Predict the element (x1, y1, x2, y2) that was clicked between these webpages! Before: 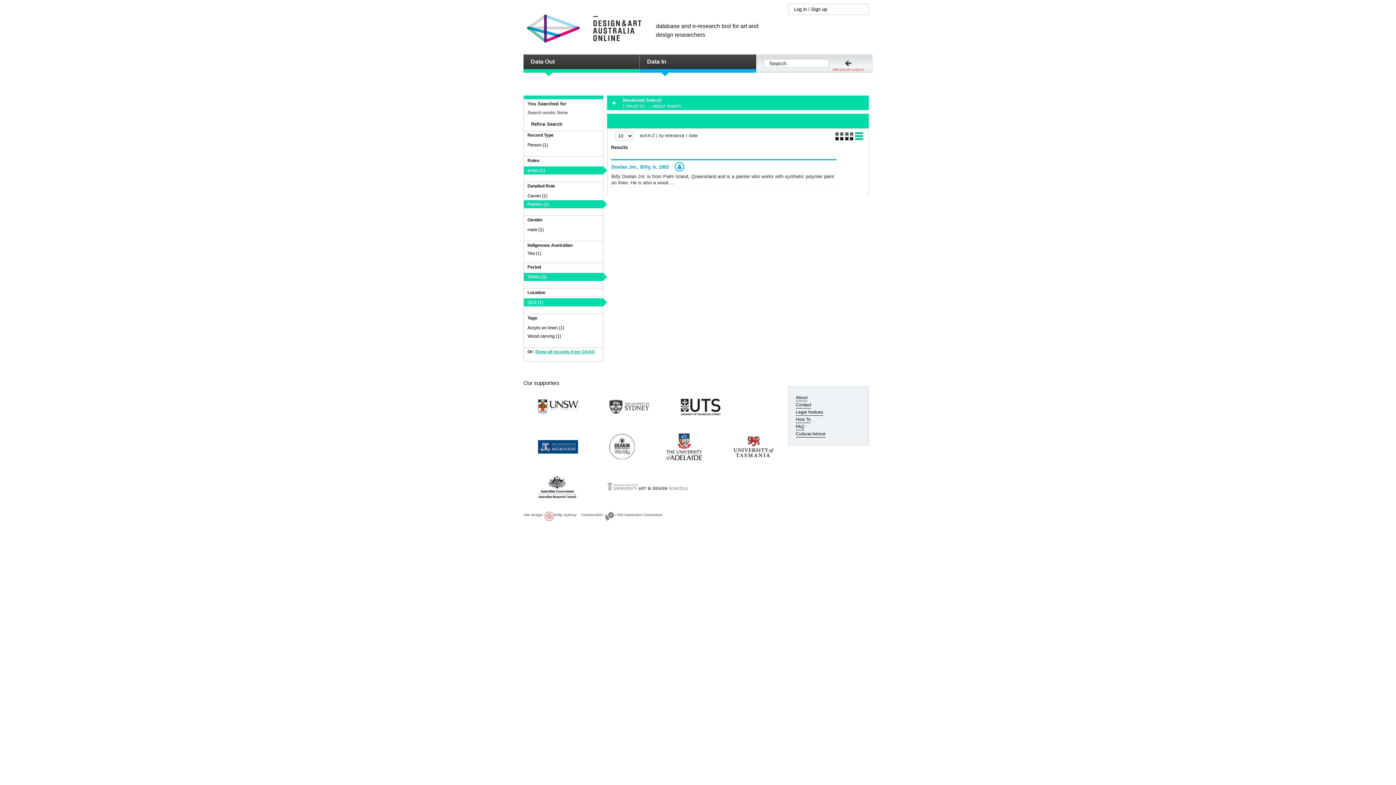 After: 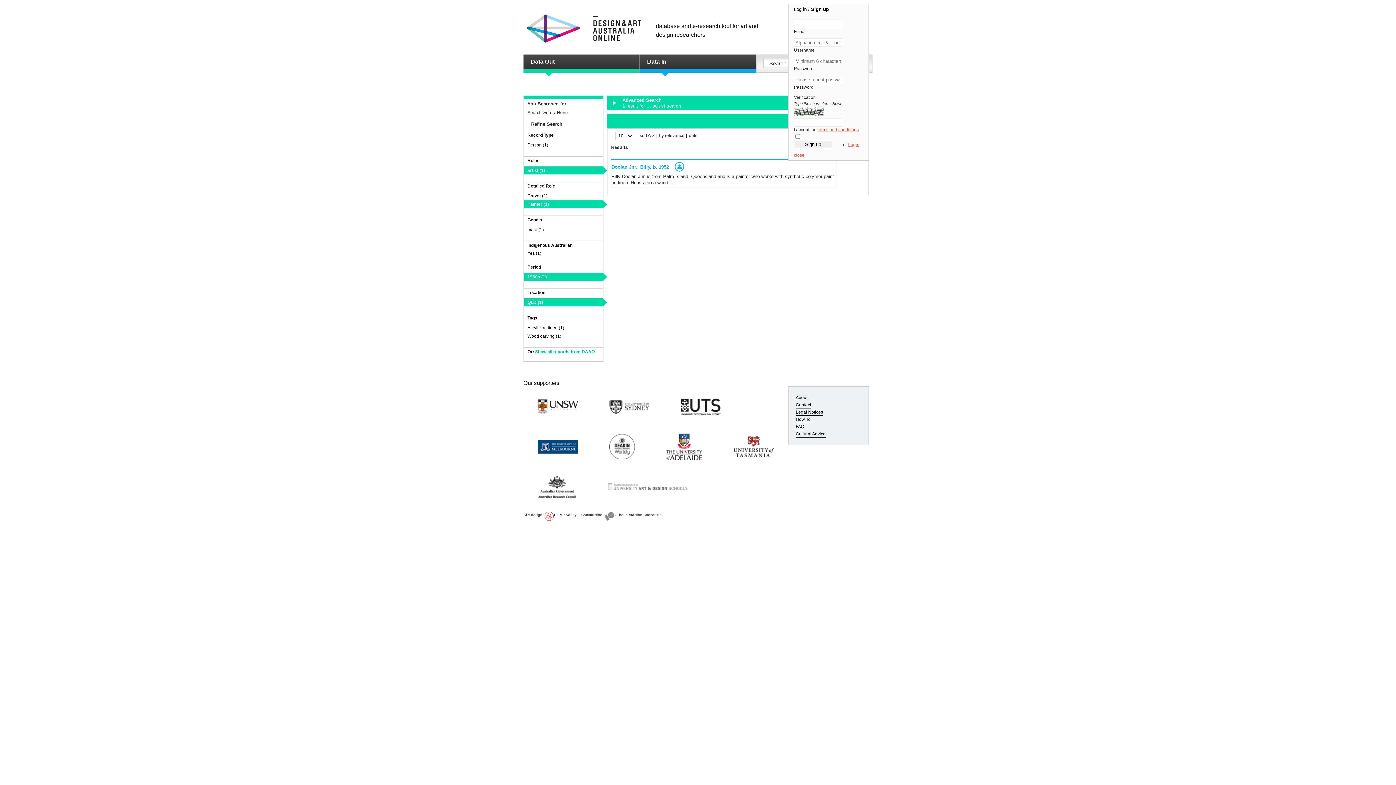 Action: label: Sign up bbox: (811, 6, 827, 12)